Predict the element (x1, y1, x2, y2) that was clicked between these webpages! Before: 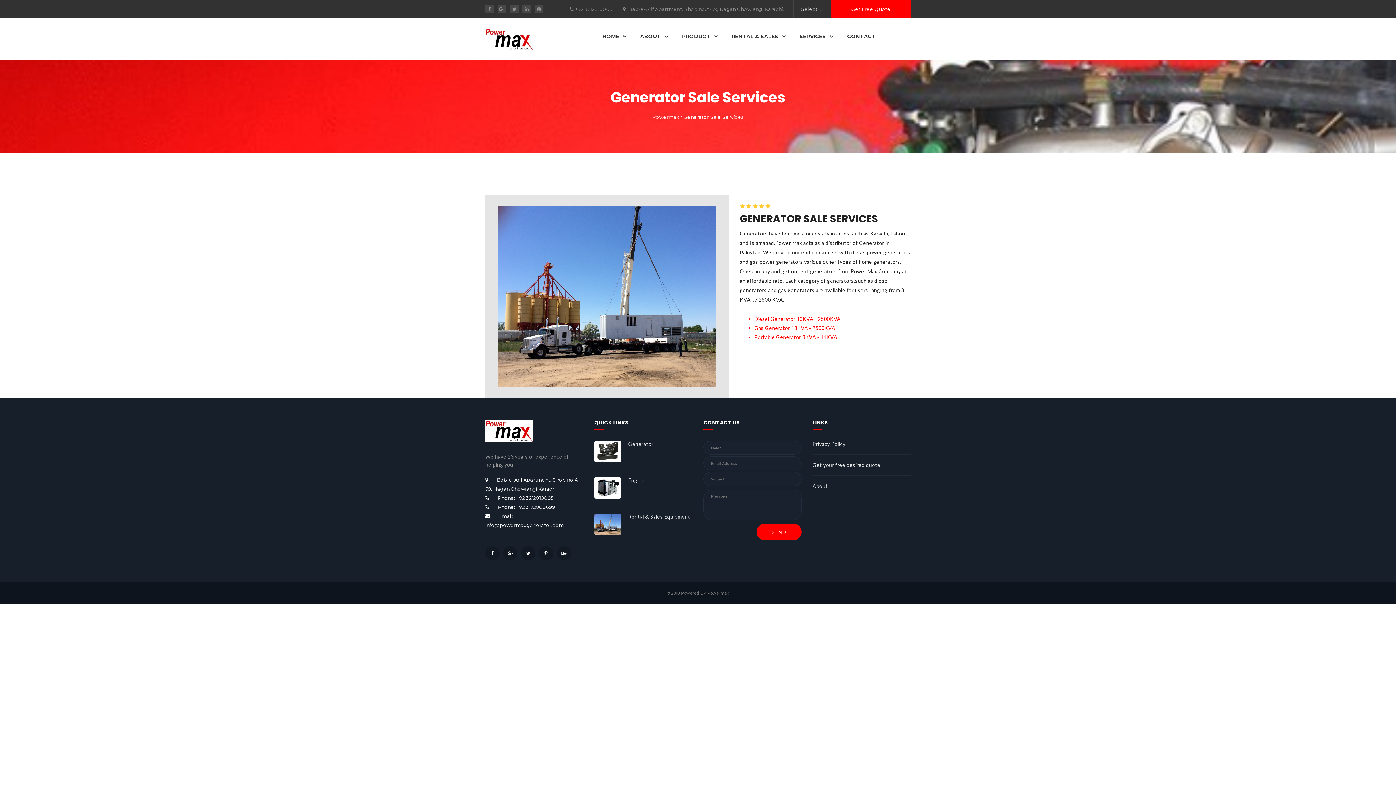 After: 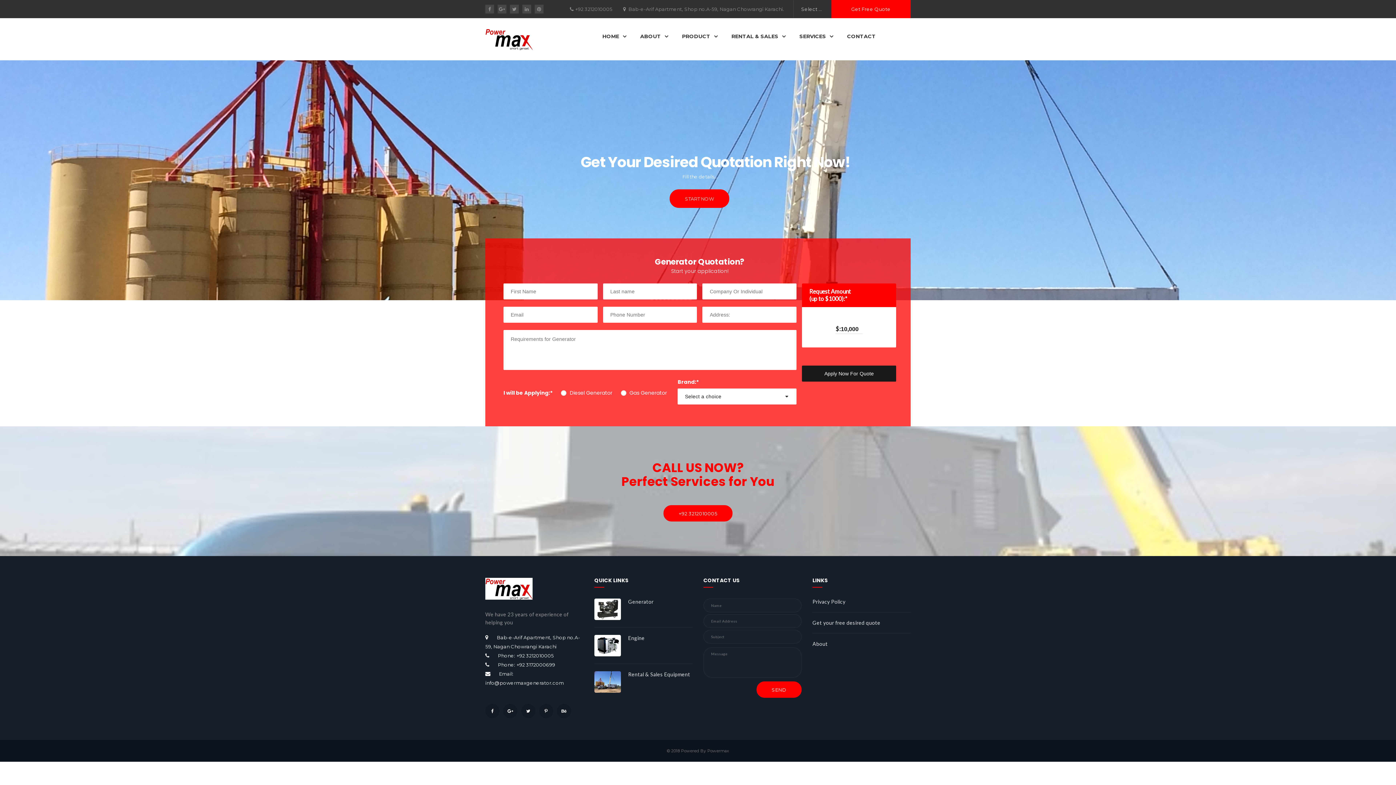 Action: bbox: (831, 0, 910, 18) label: Get Free Quote